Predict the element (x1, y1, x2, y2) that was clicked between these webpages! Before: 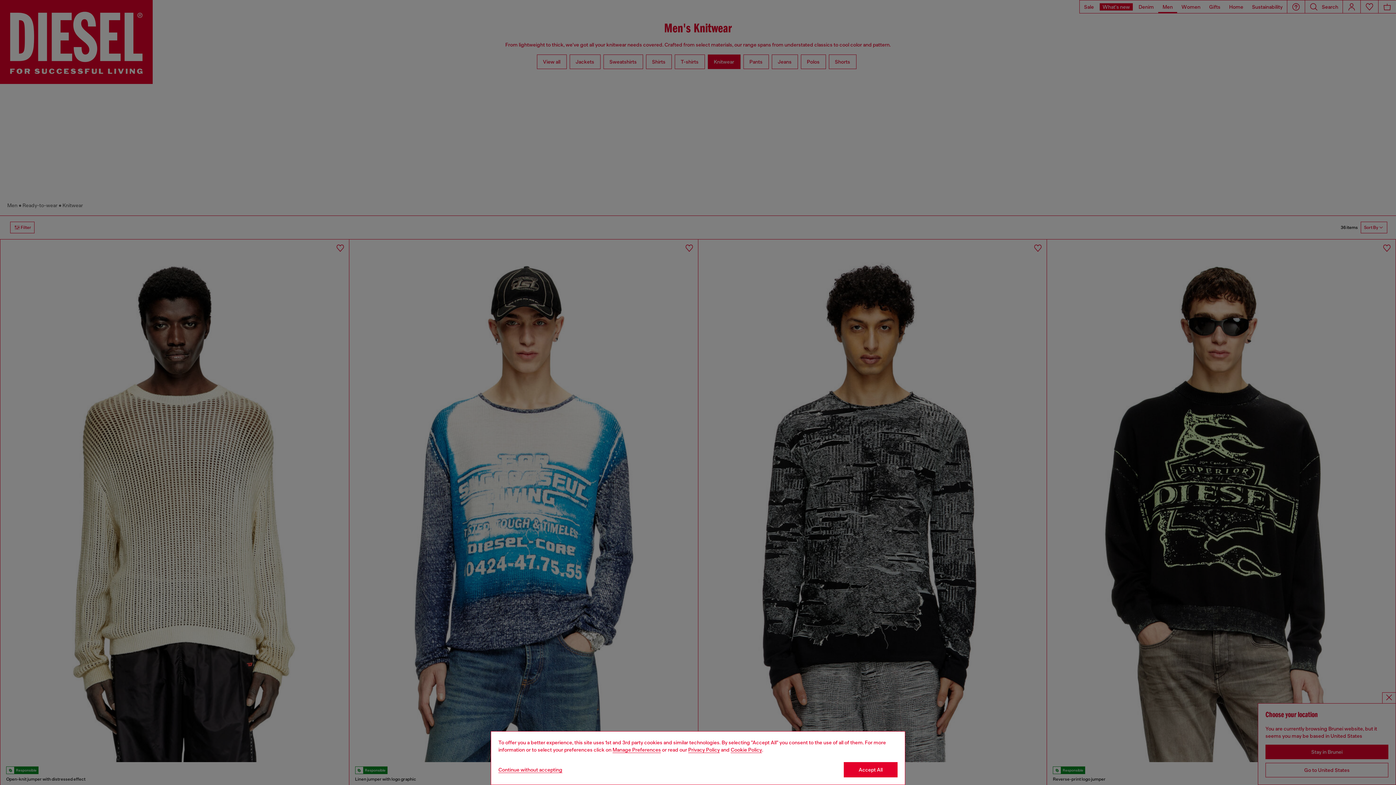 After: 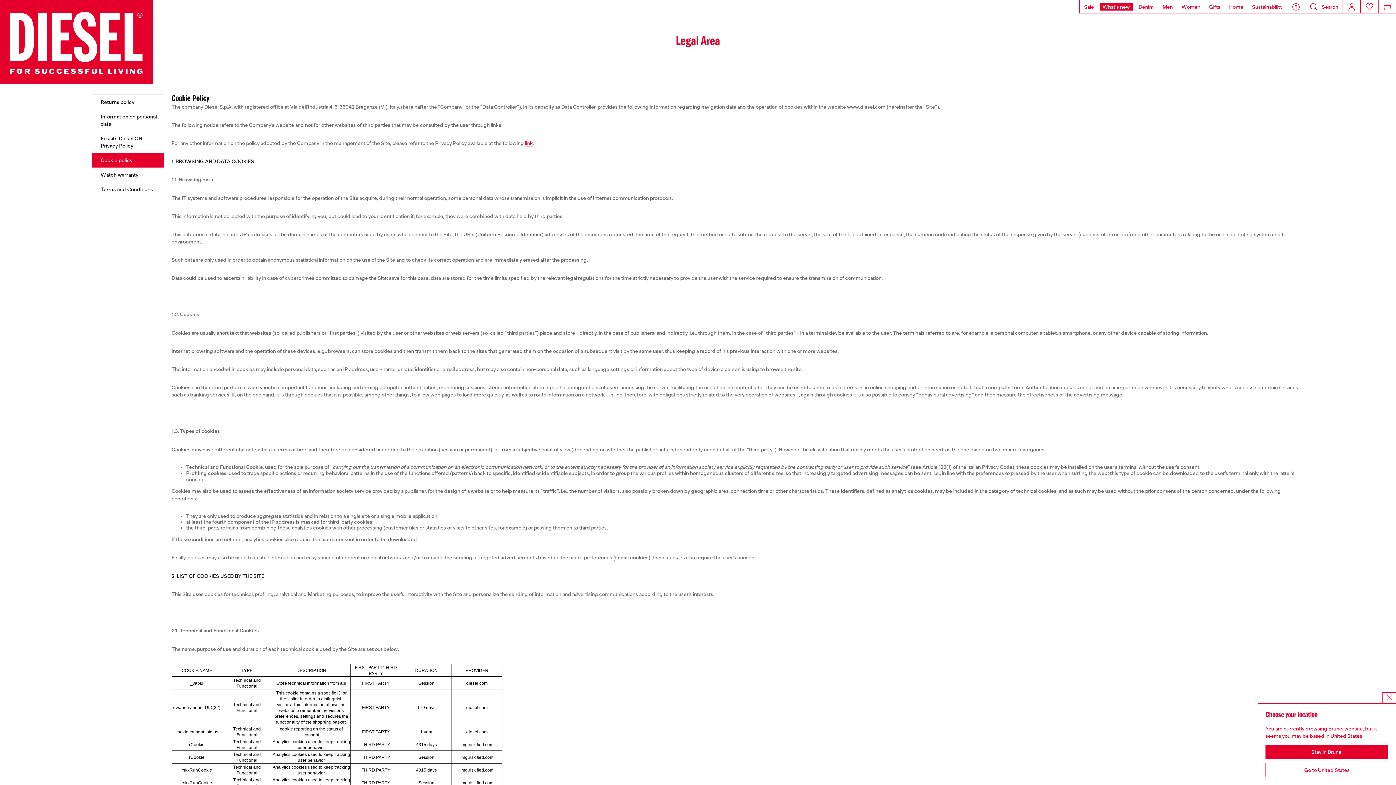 Action: bbox: (730, 747, 762, 753) label: Cookie Policy